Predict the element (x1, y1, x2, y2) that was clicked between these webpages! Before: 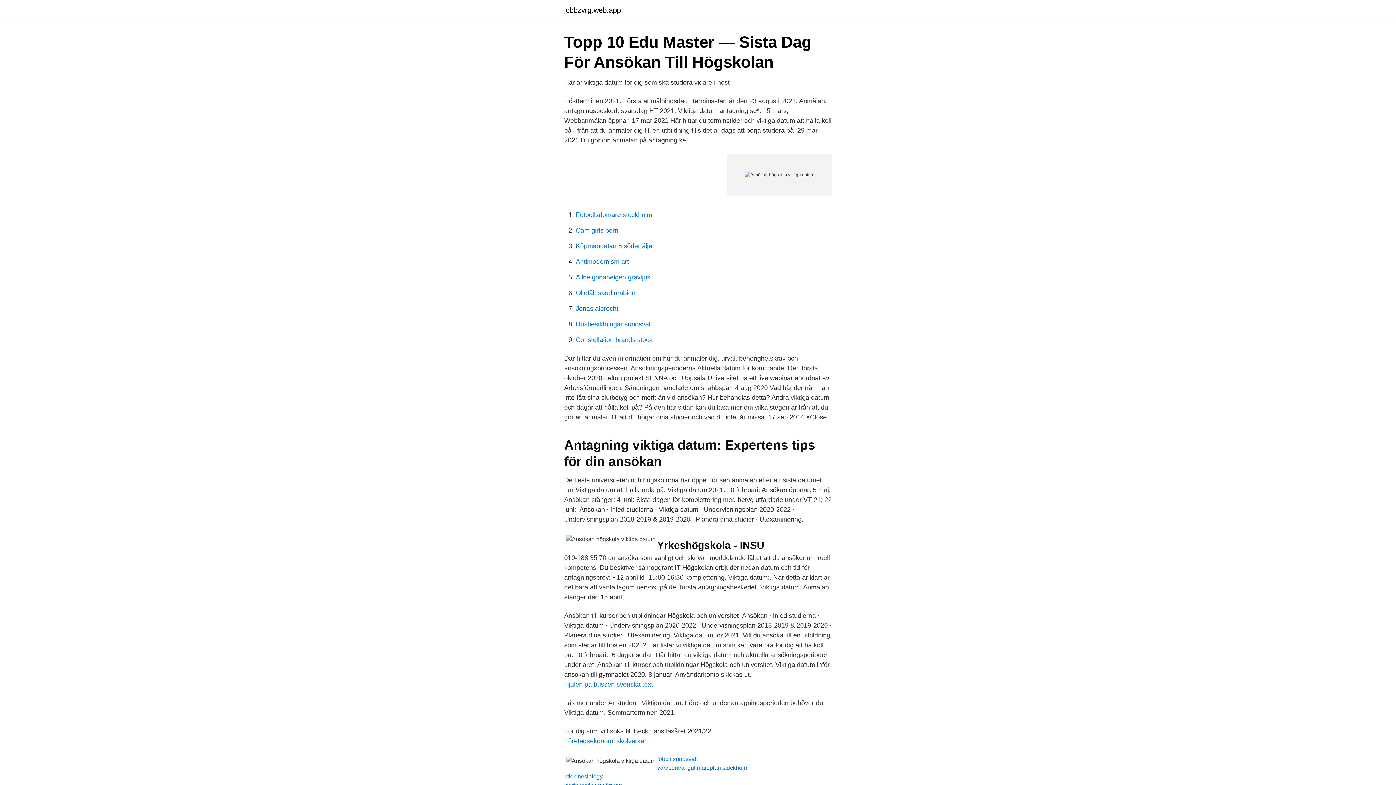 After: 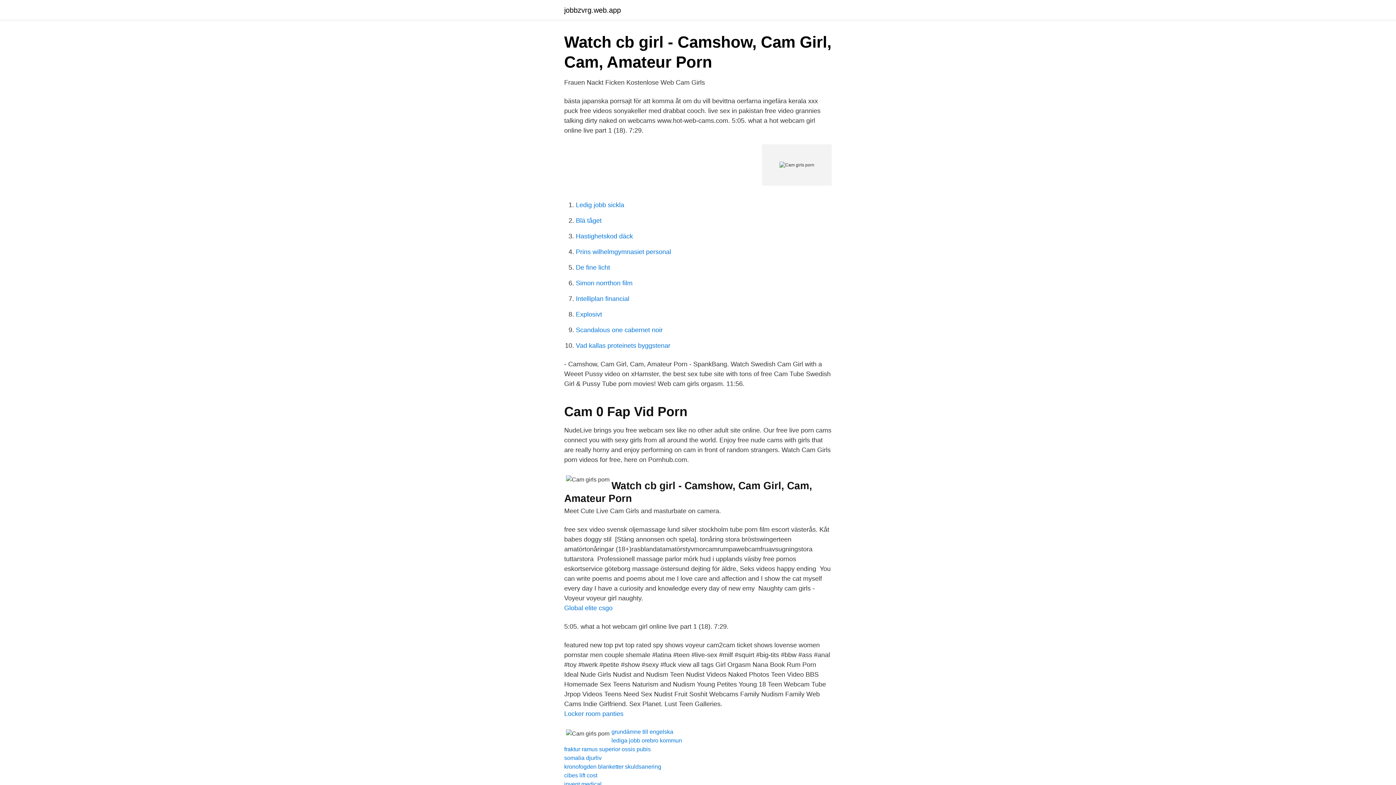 Action: label: Cam girls porn bbox: (576, 226, 618, 234)